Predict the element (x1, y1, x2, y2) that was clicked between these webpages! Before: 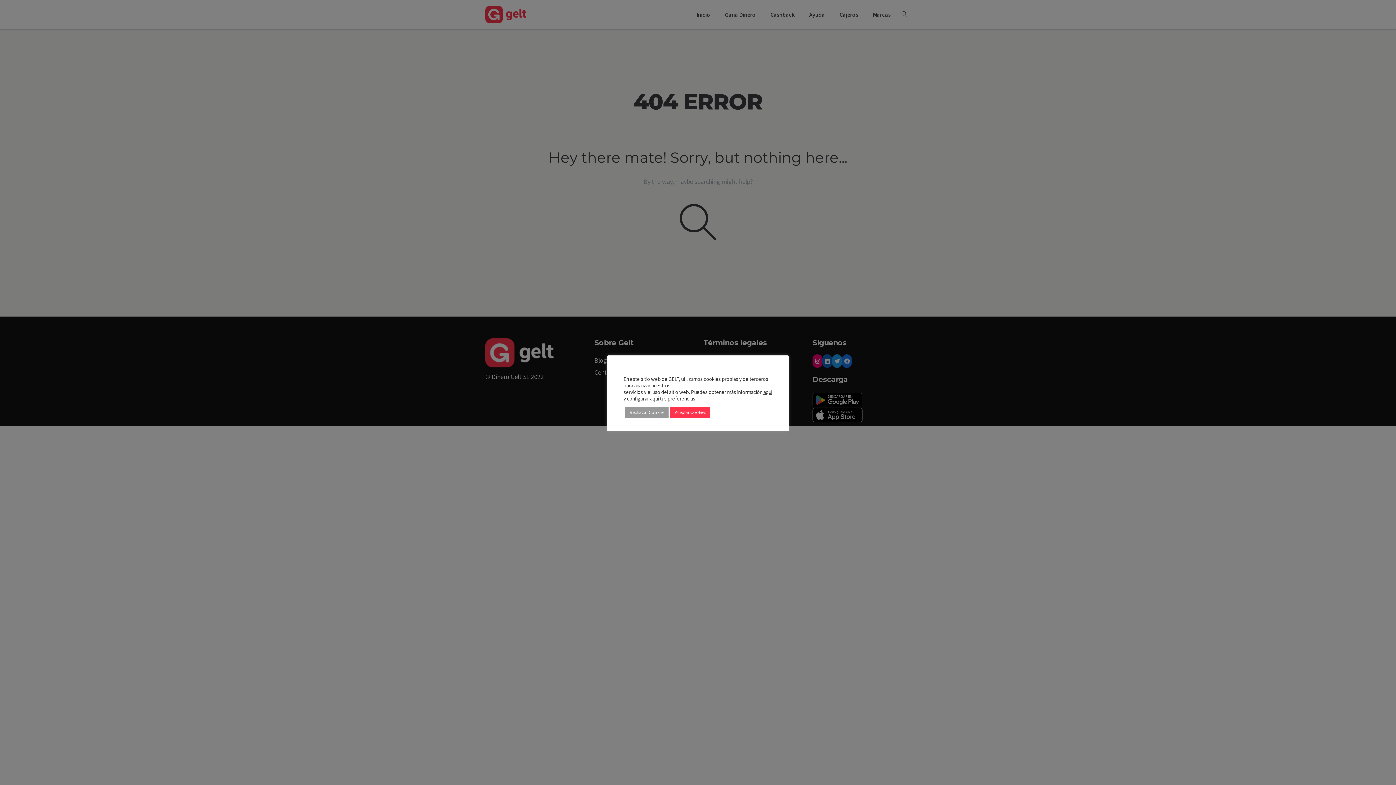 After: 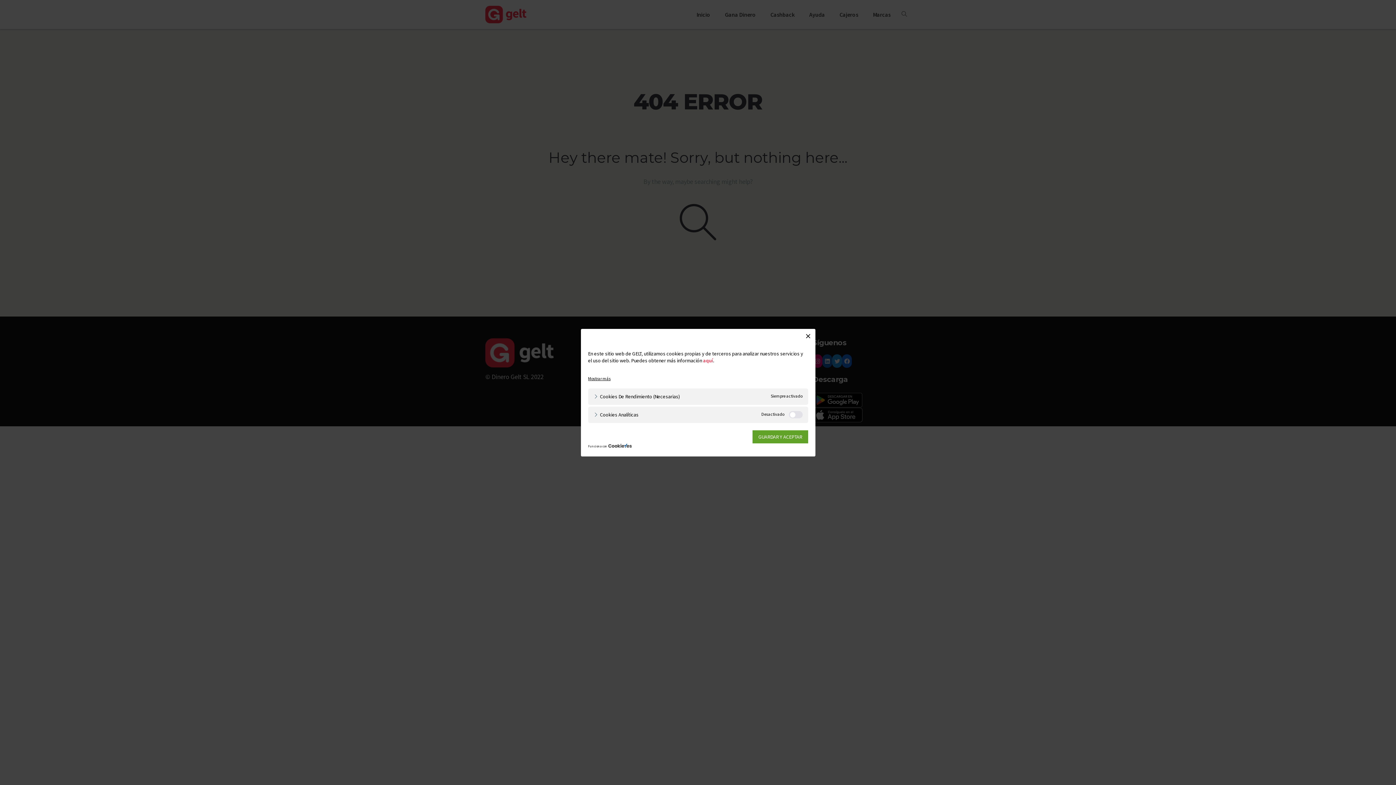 Action: label: aquí bbox: (650, 395, 659, 402)